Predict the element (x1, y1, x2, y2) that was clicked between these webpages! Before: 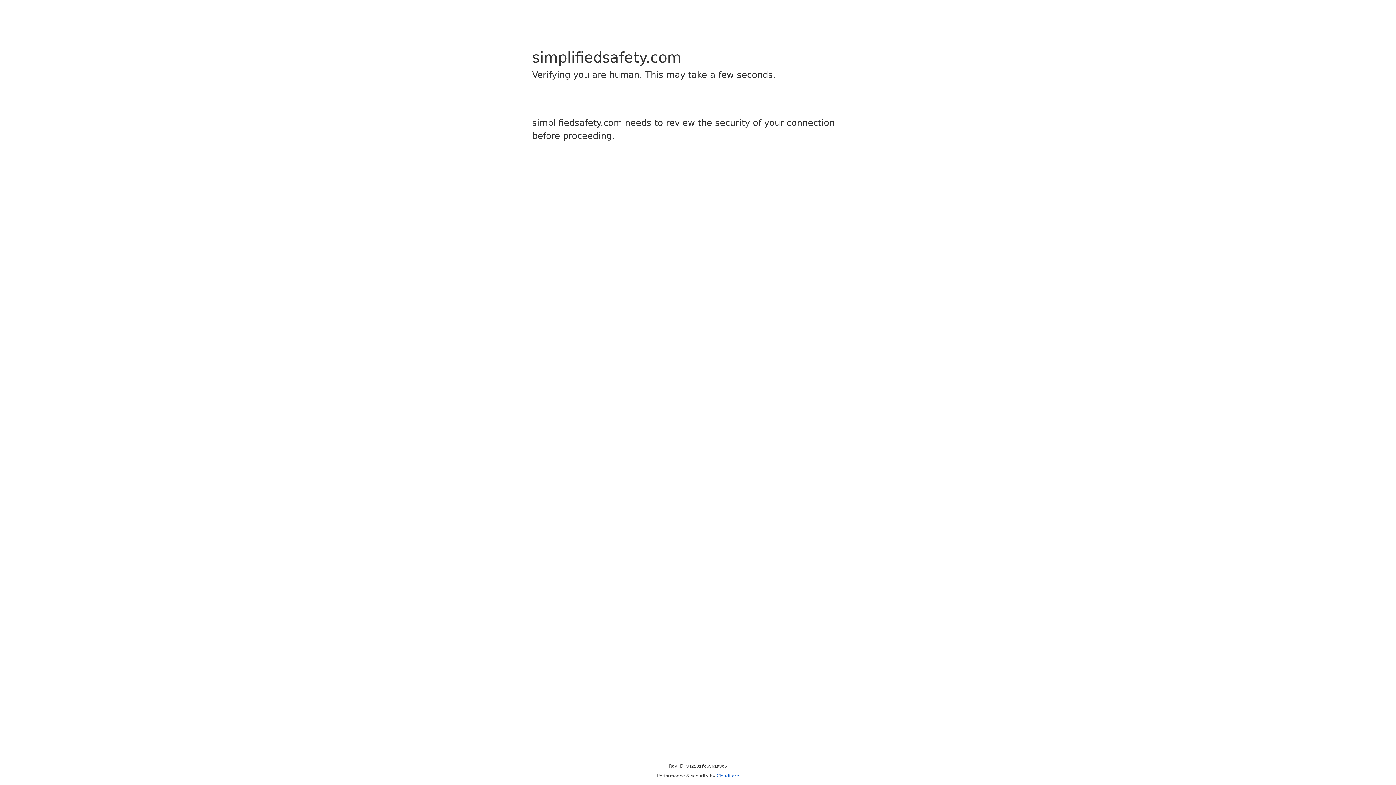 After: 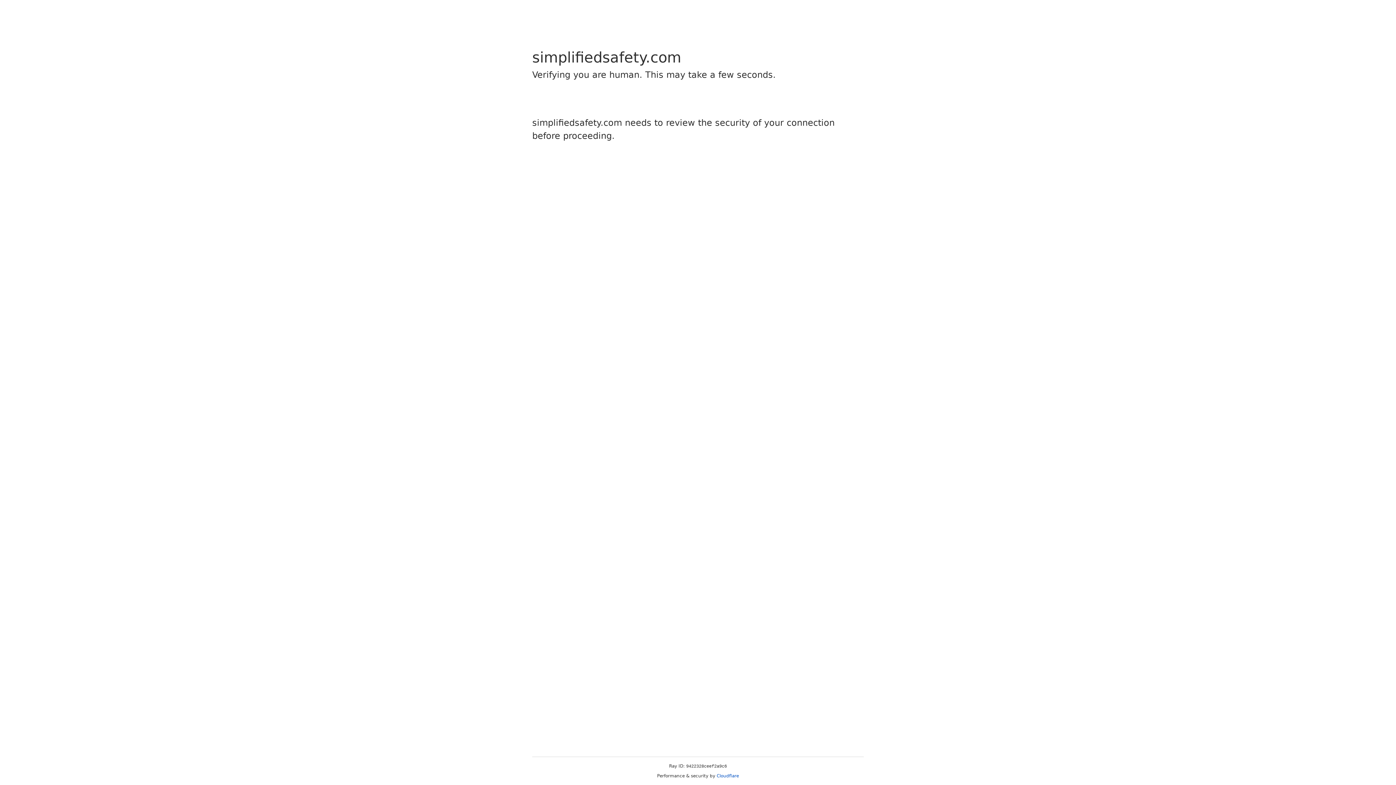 Action: label: Cloudflare bbox: (716, 773, 739, 778)